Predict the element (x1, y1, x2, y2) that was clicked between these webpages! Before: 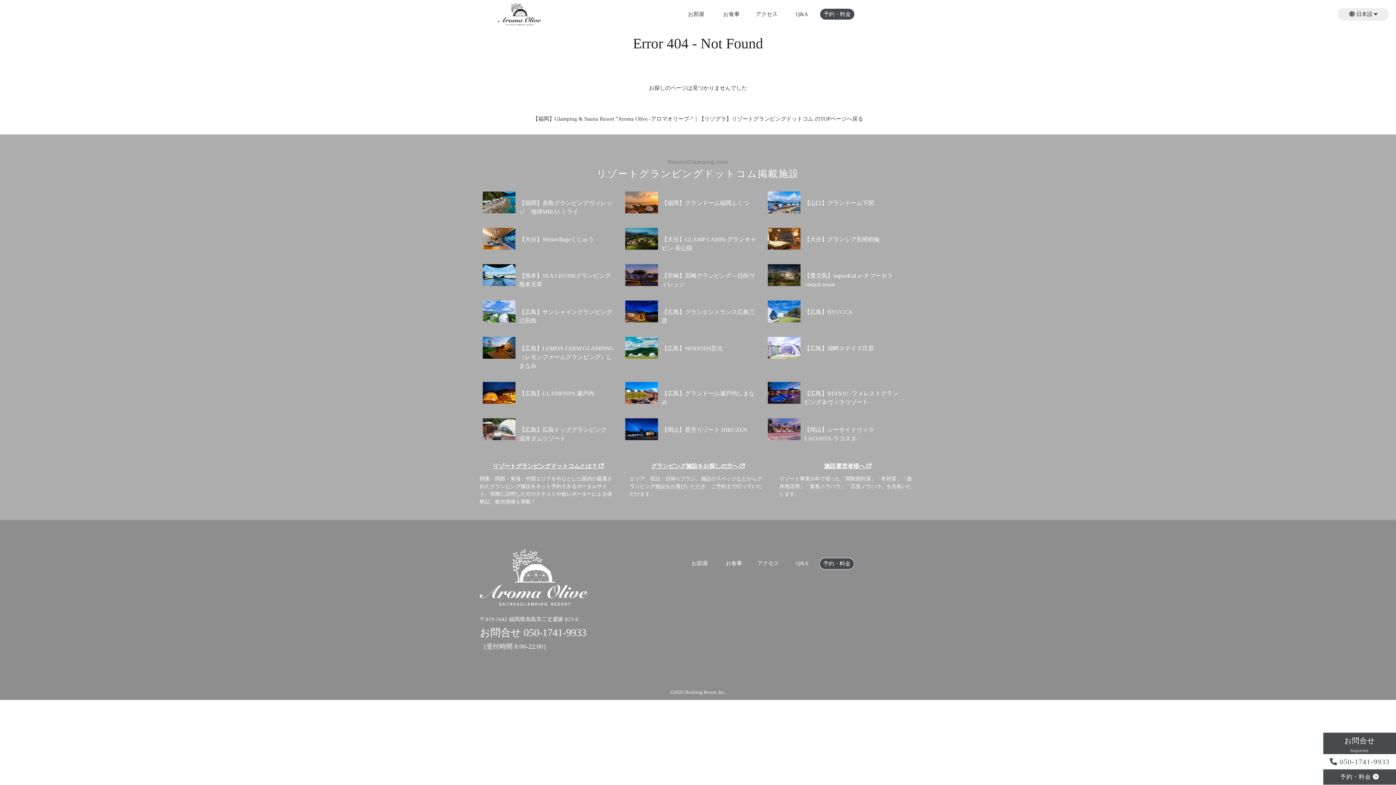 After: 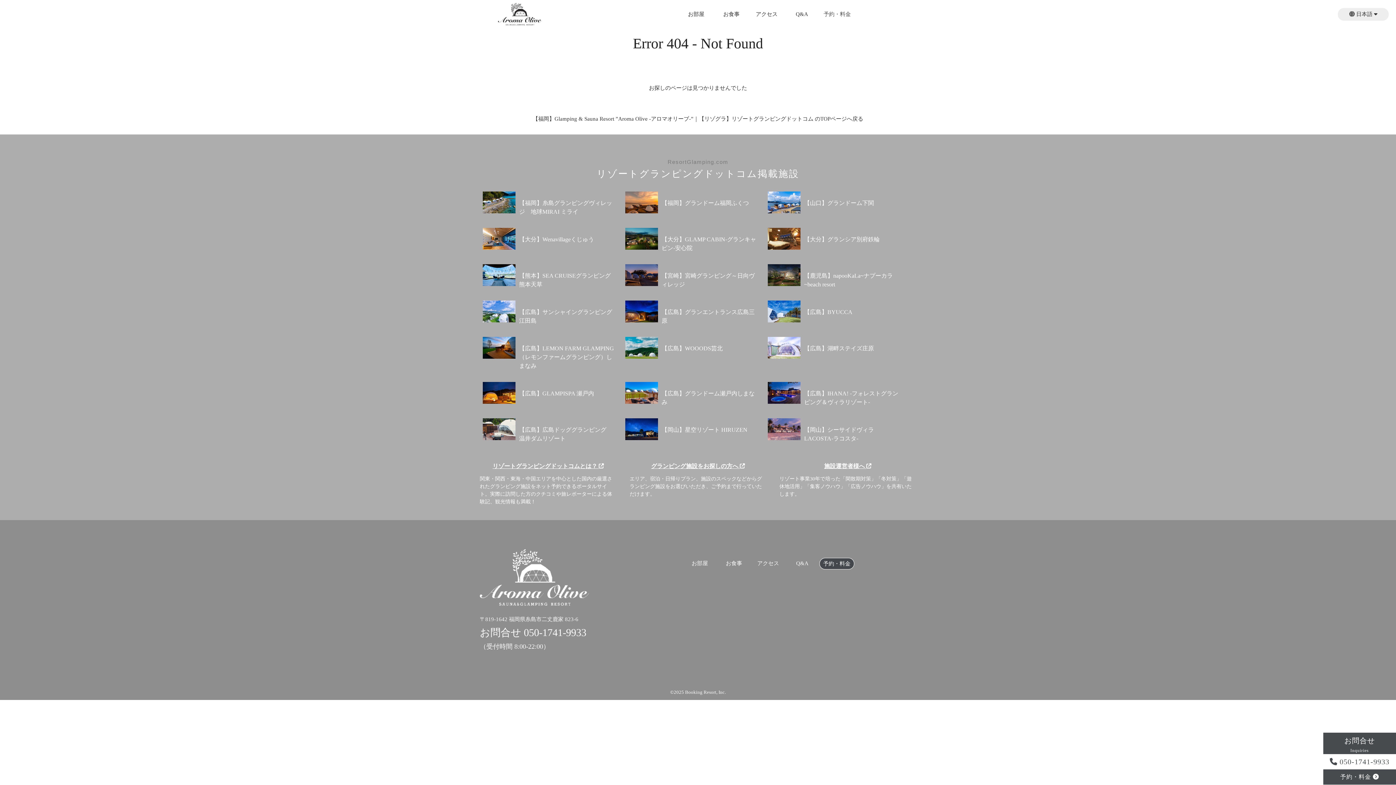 Action: bbox: (820, 11, 854, 22) label: 予約・料金